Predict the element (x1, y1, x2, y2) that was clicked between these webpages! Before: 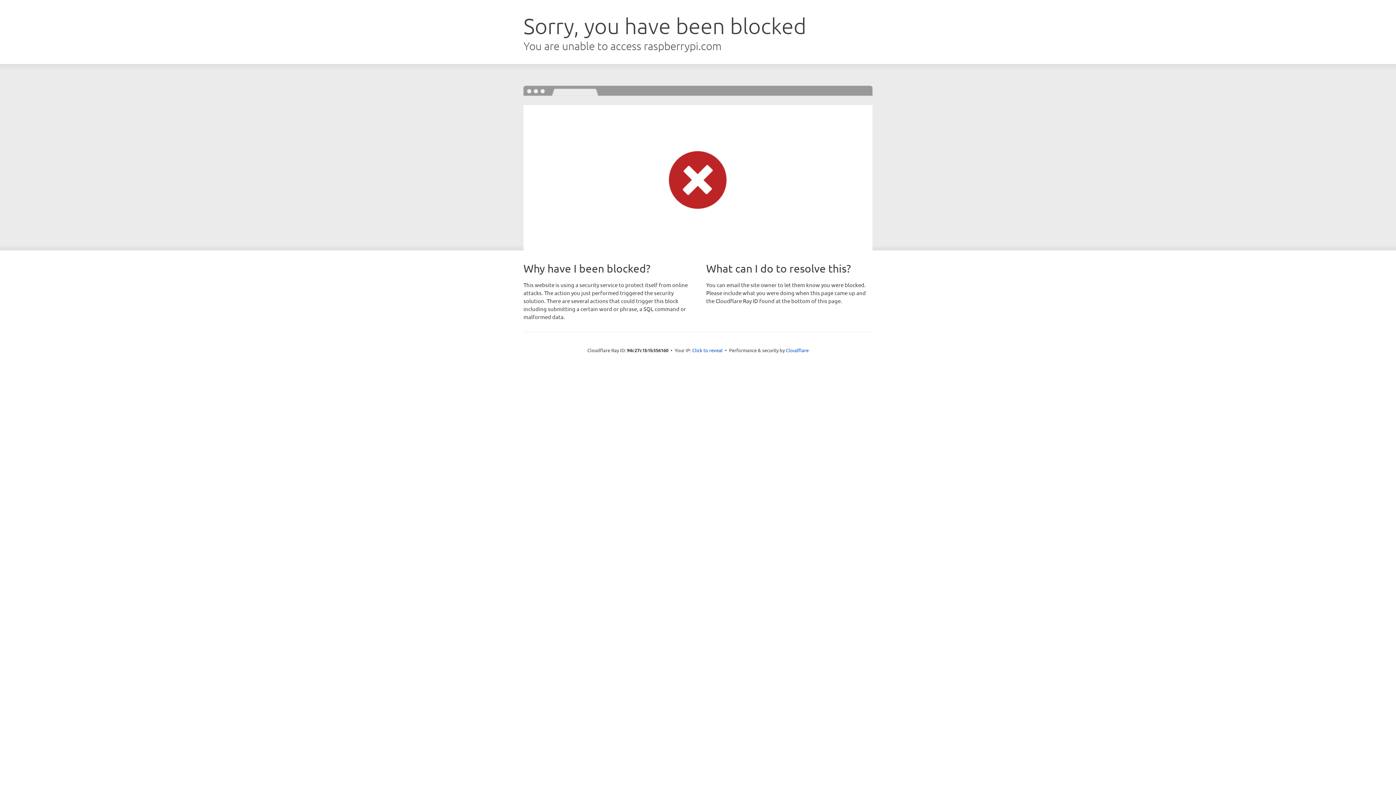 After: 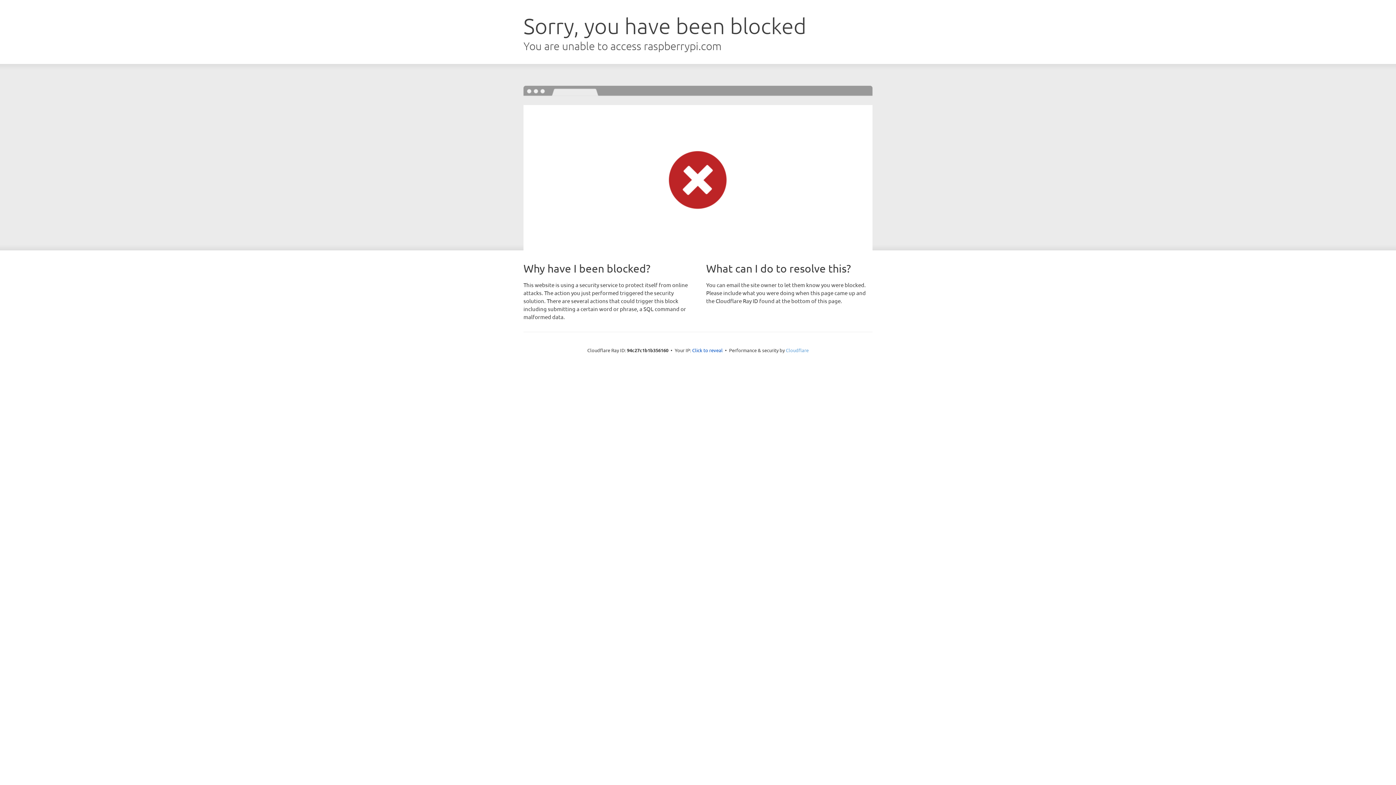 Action: label: Cloudflare bbox: (786, 347, 808, 353)